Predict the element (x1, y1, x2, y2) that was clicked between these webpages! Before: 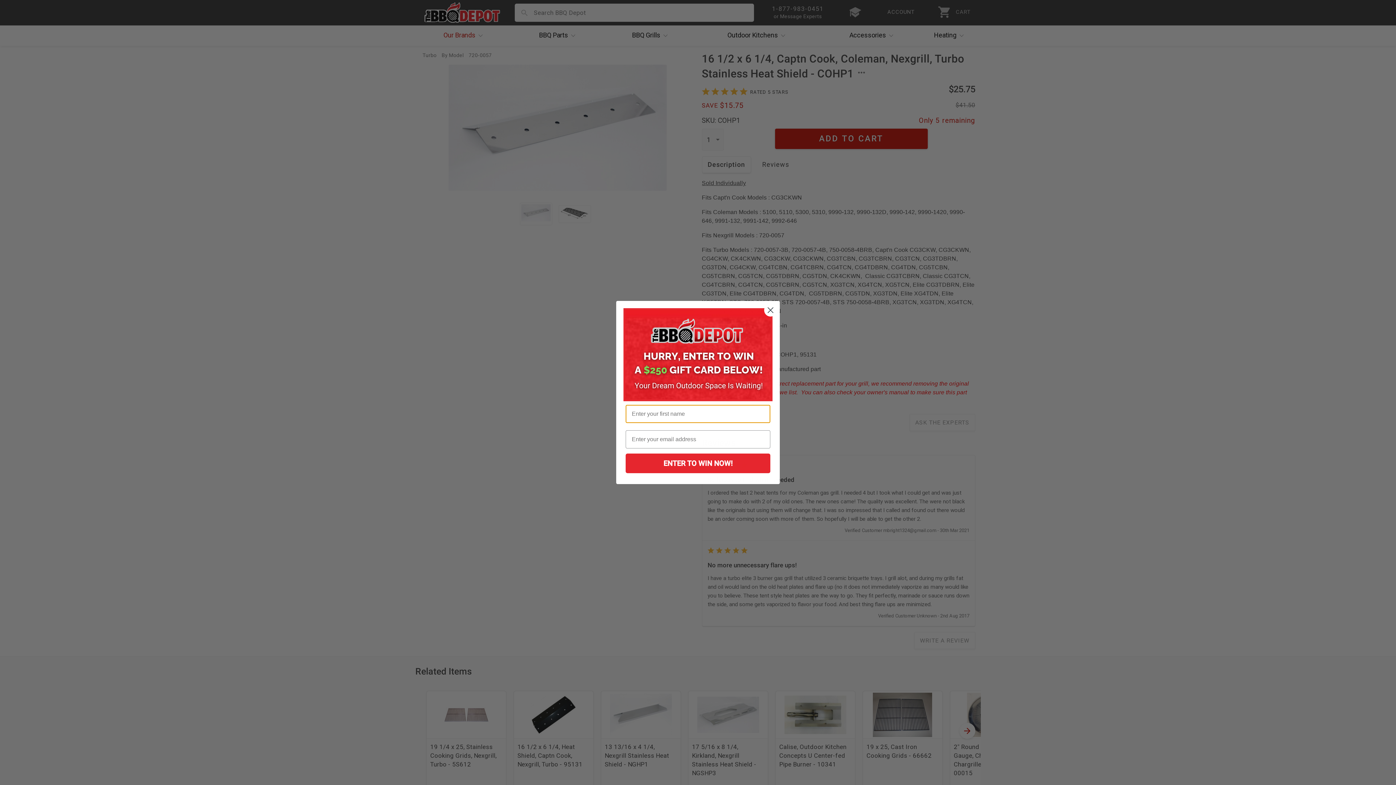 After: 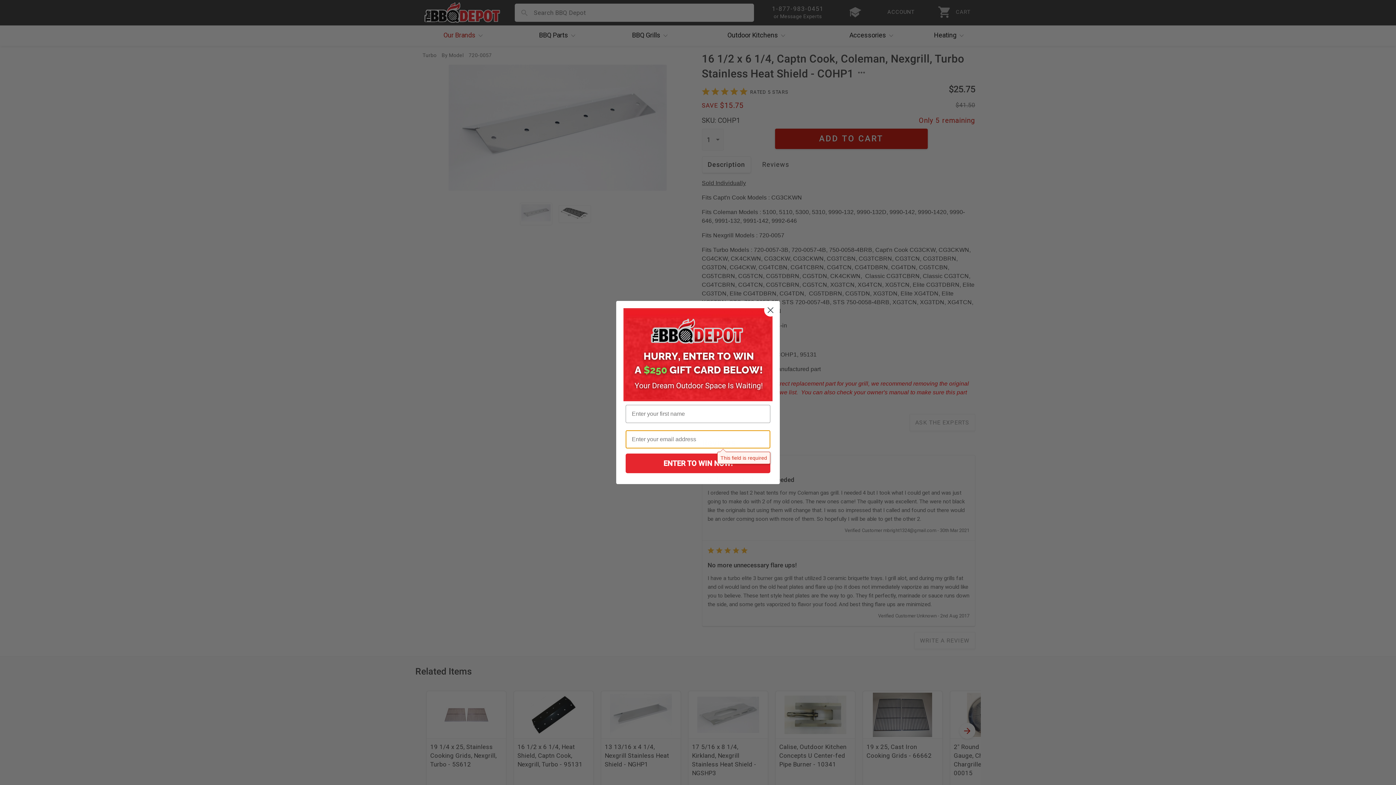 Action: bbox: (625, 453, 770, 473) label: ENTER TO WIN NOW!